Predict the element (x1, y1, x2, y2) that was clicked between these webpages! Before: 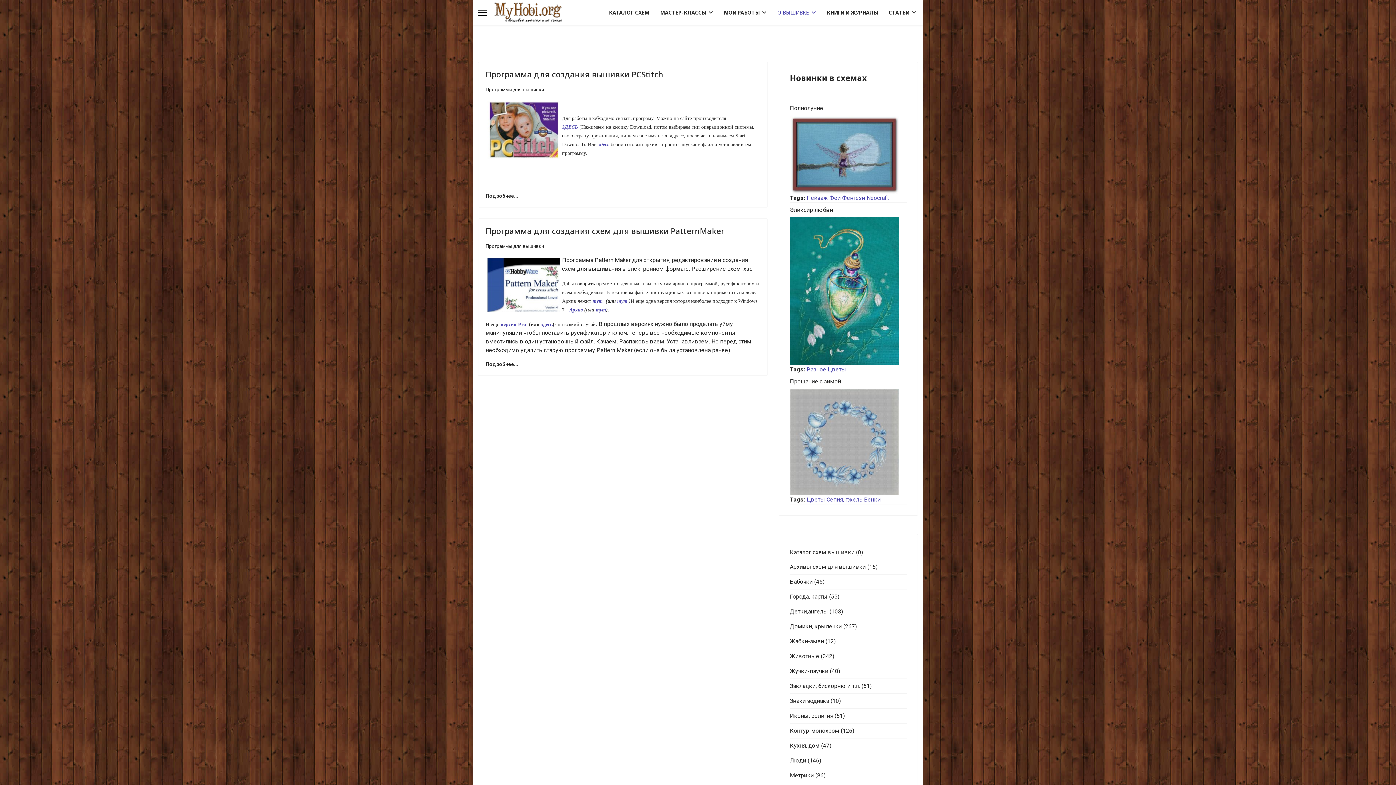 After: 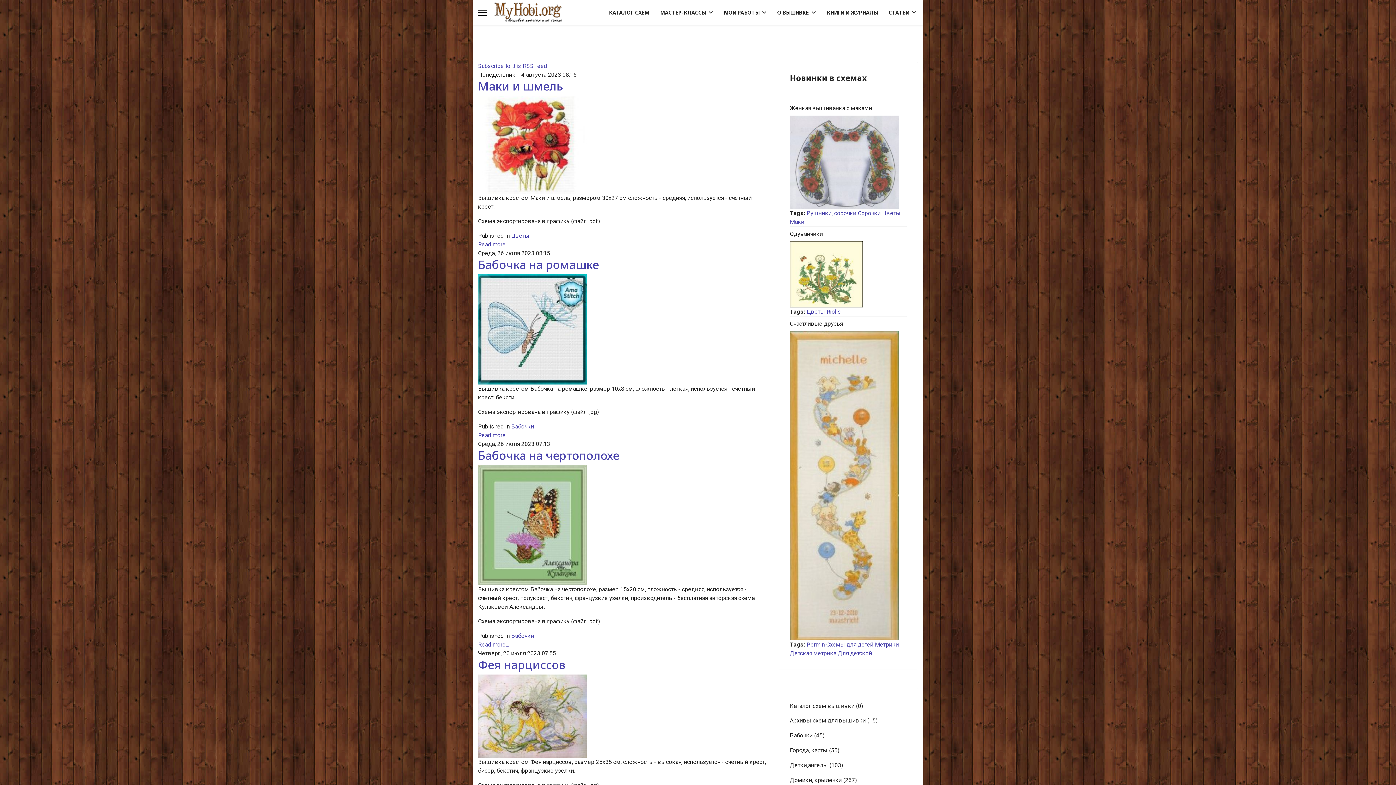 Action: label: Цветы bbox: (806, 496, 825, 503)